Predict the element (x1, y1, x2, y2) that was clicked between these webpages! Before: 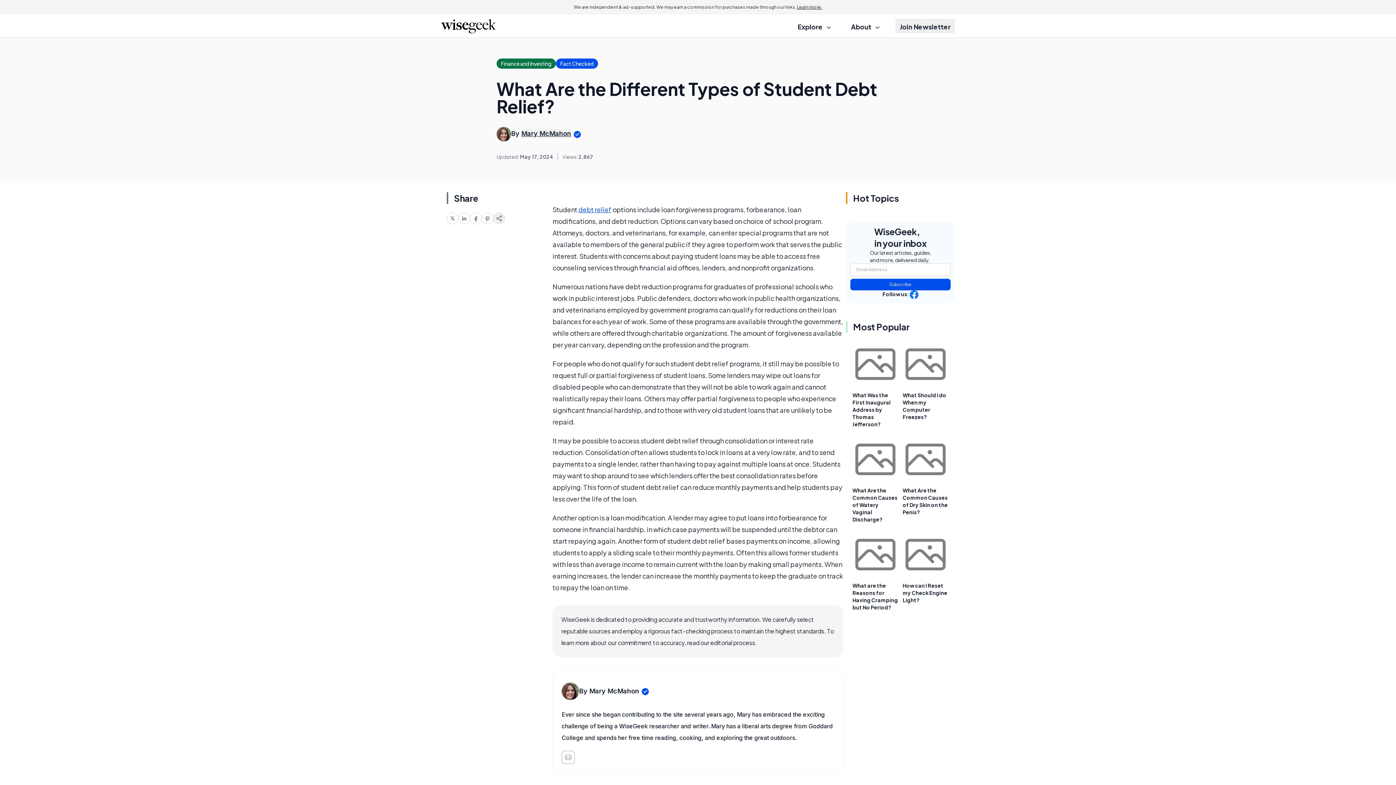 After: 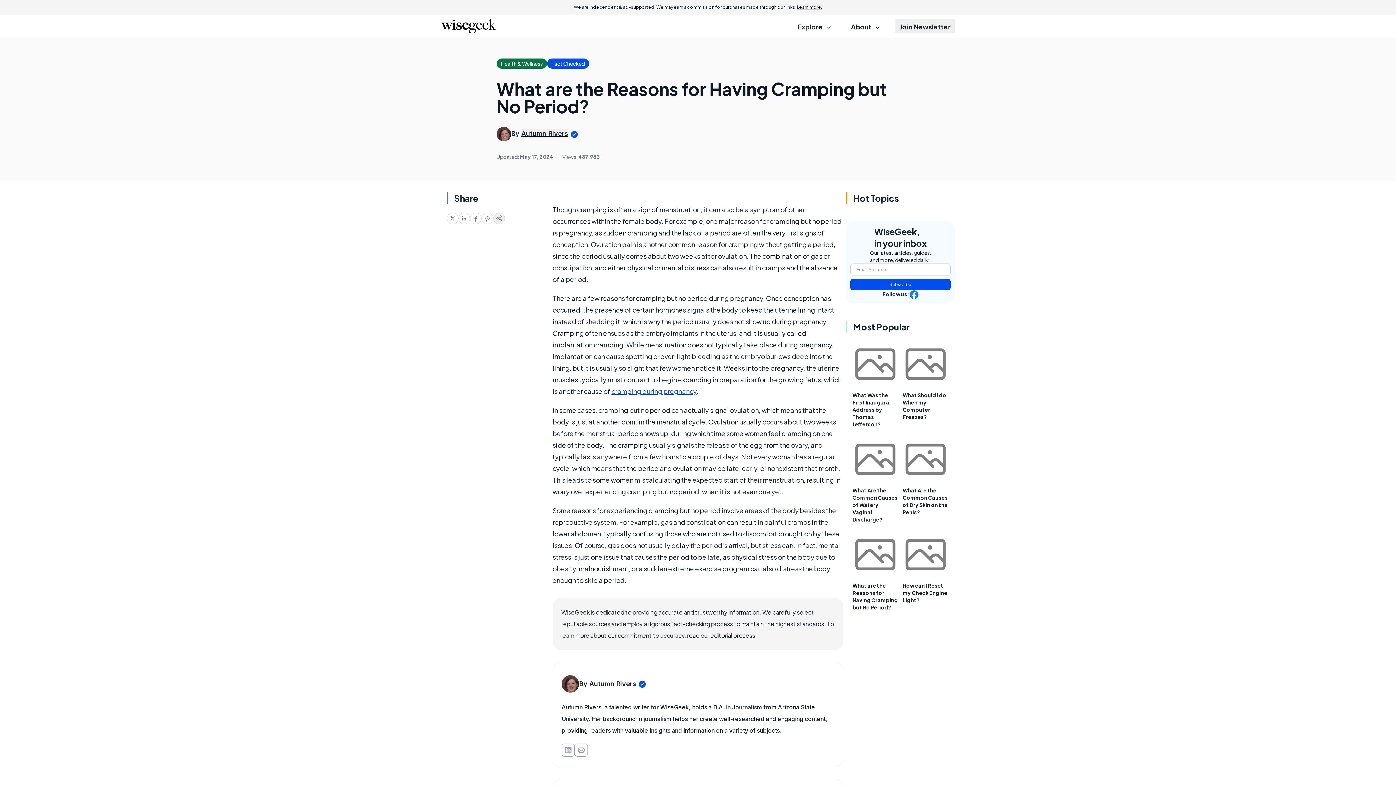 Action: bbox: (852, 532, 898, 577)